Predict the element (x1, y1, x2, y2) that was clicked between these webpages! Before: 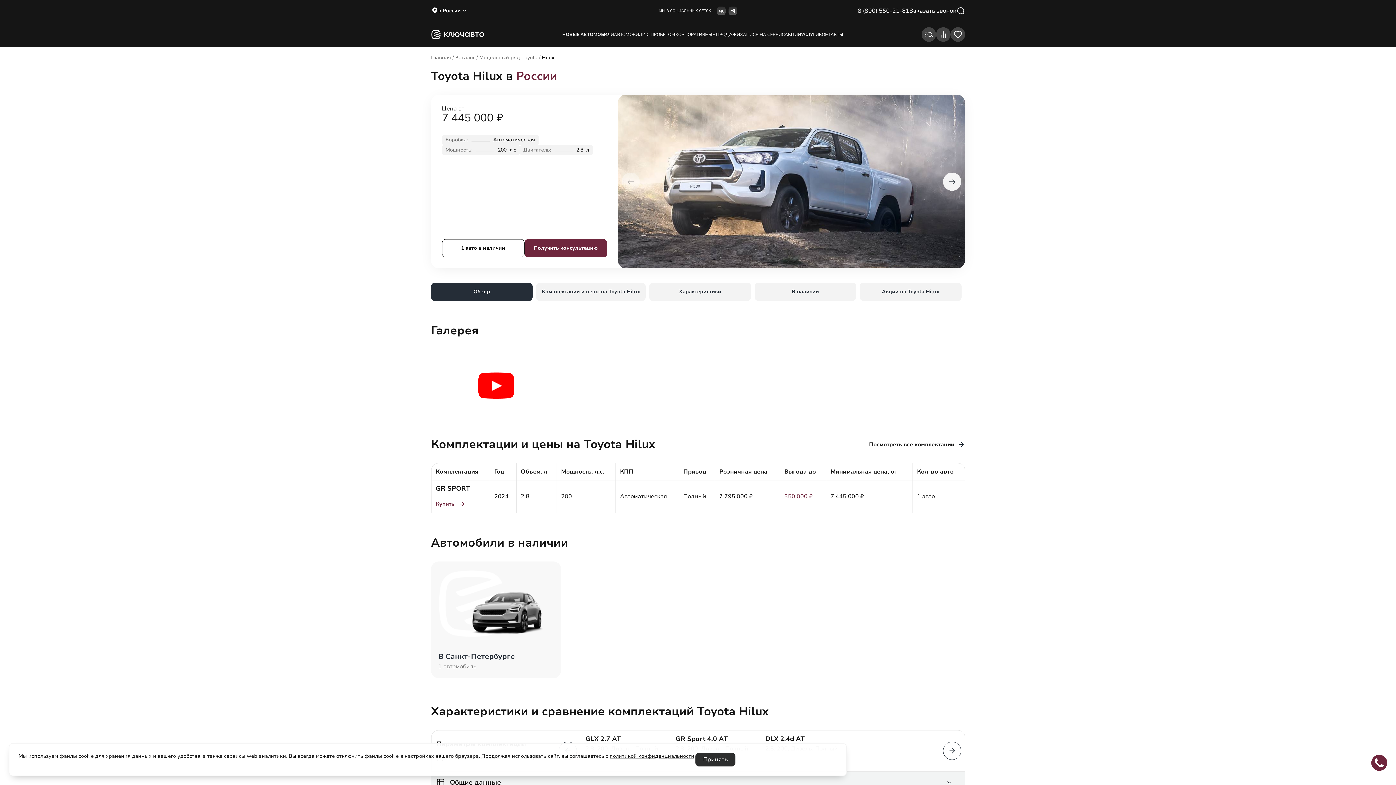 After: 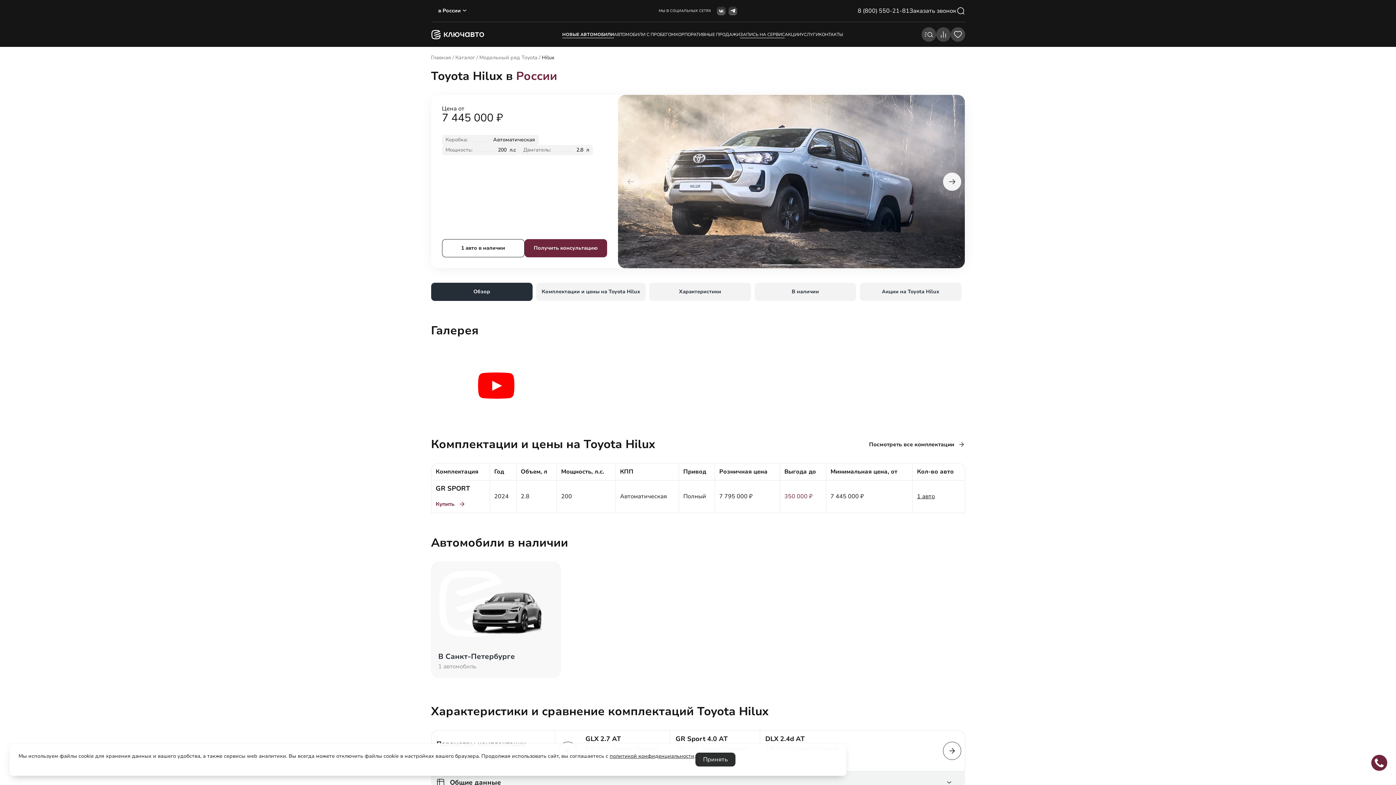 Action: label: ЗАПИСЬ НА СЕРВИС bbox: (740, 28, 784, 41)